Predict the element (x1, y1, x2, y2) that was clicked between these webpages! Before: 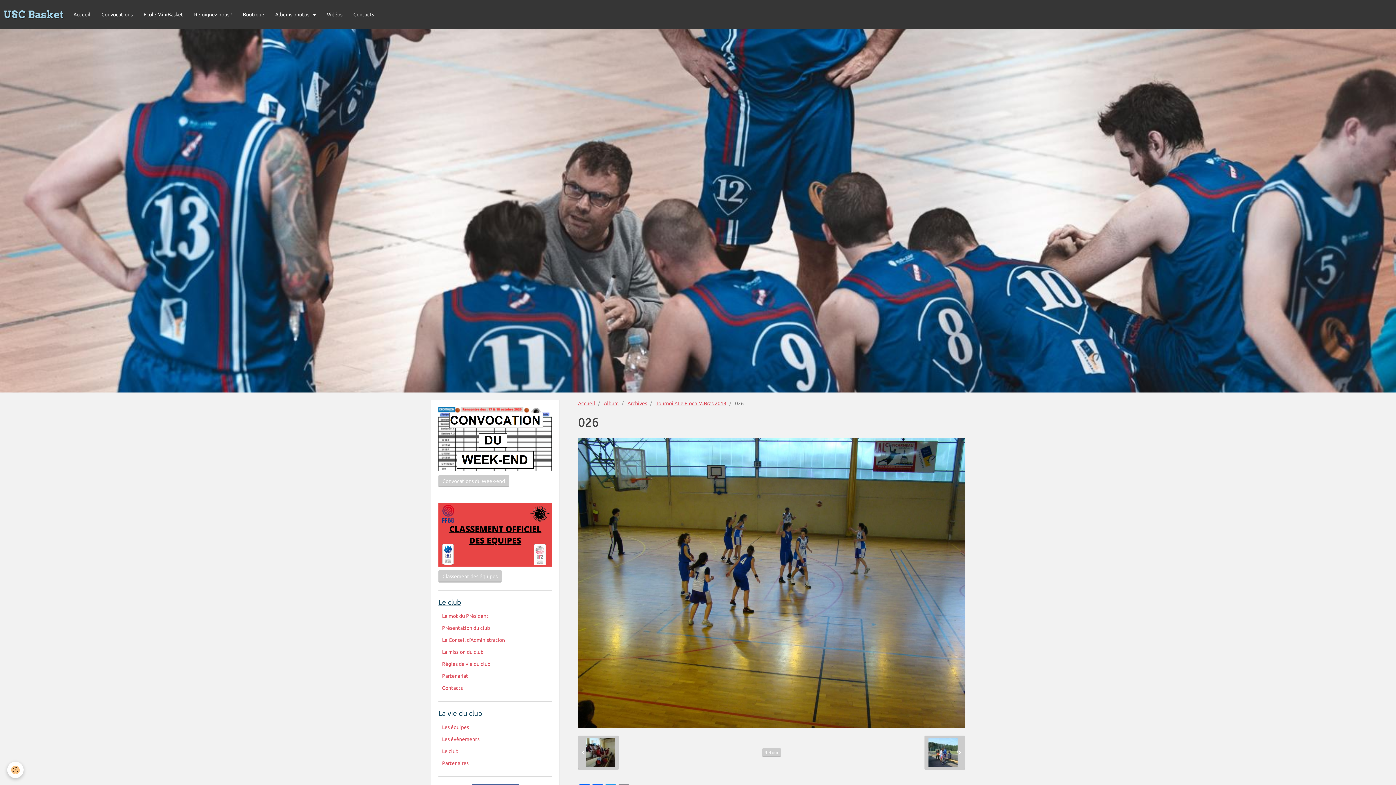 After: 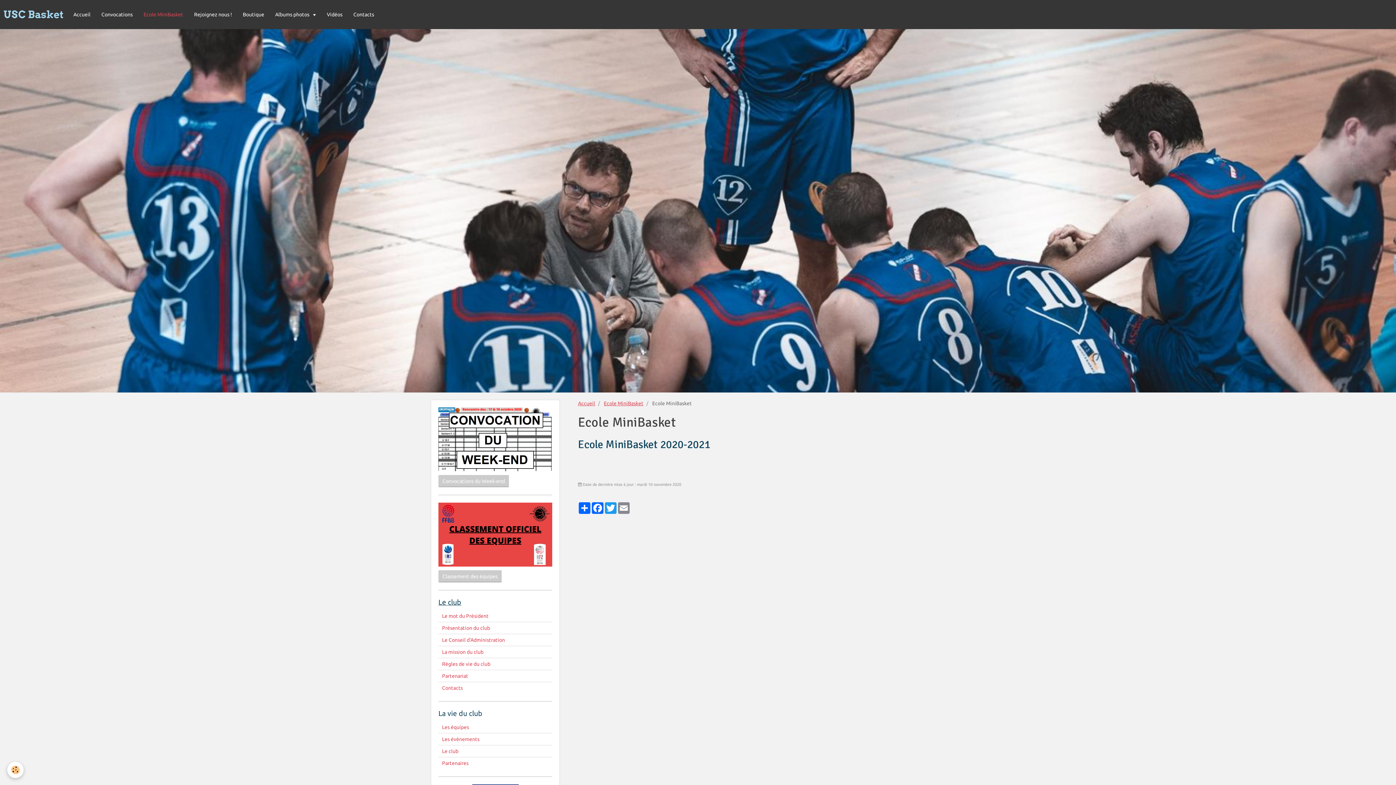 Action: bbox: (138, 0, 188, 29) label: Ecole MiniBasket